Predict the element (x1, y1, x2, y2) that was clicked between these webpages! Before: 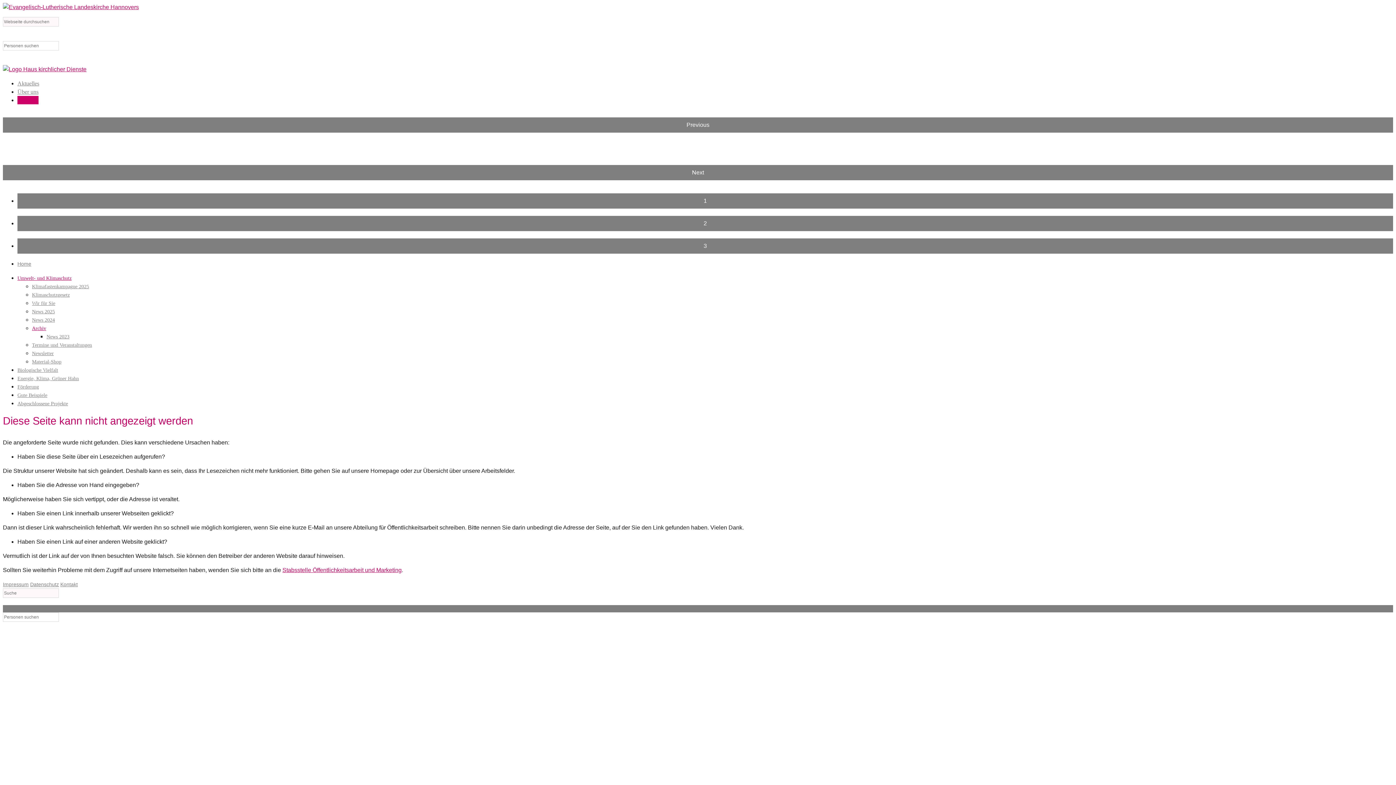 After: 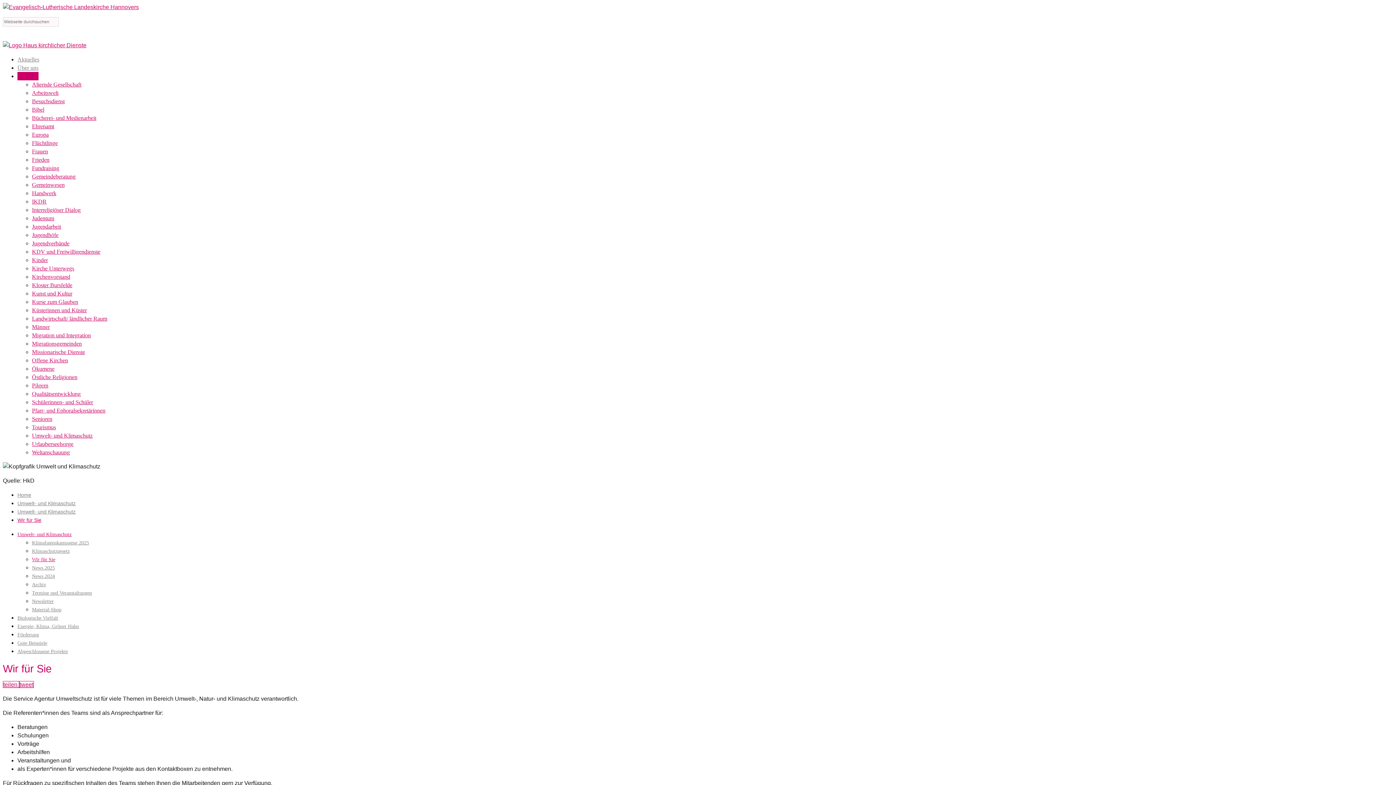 Action: bbox: (32, 300, 55, 306) label: Wir für Sie